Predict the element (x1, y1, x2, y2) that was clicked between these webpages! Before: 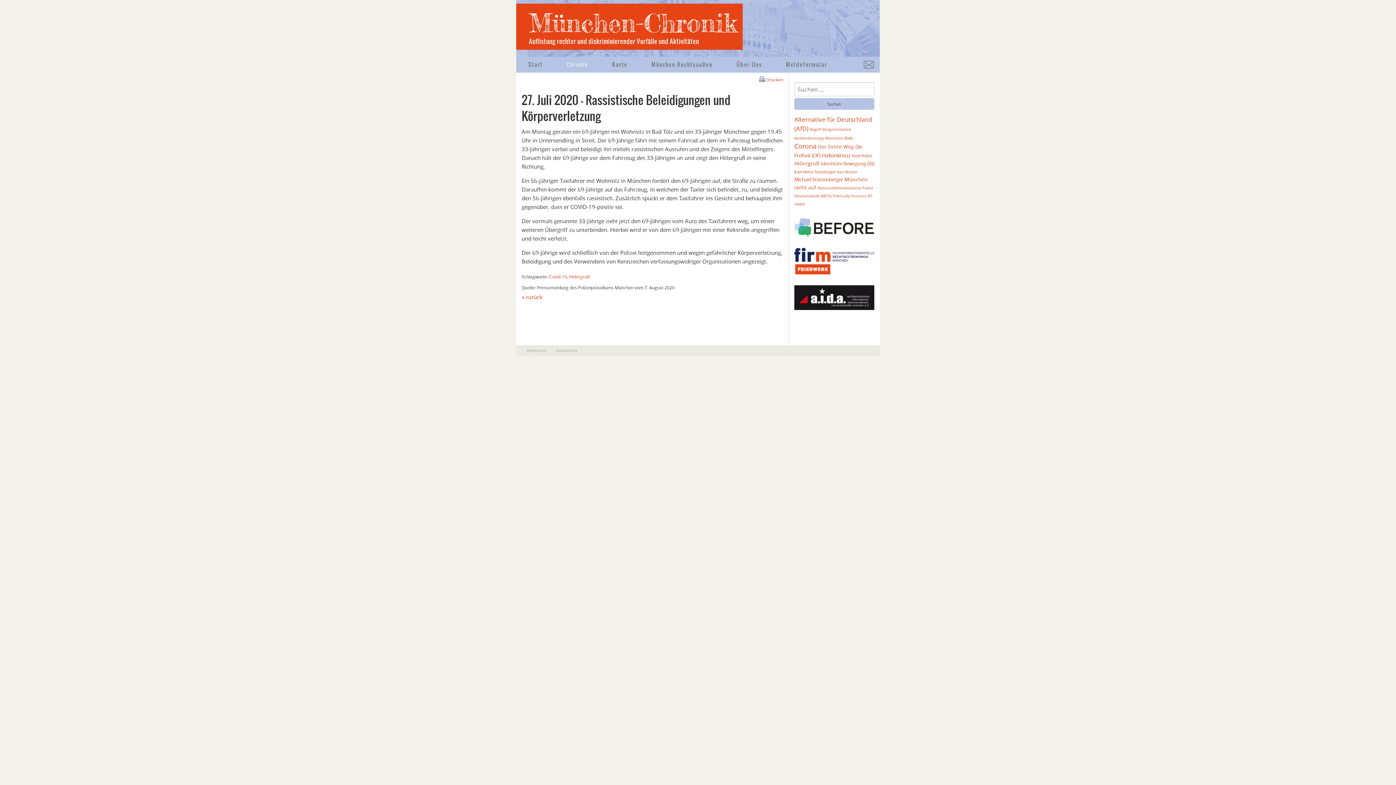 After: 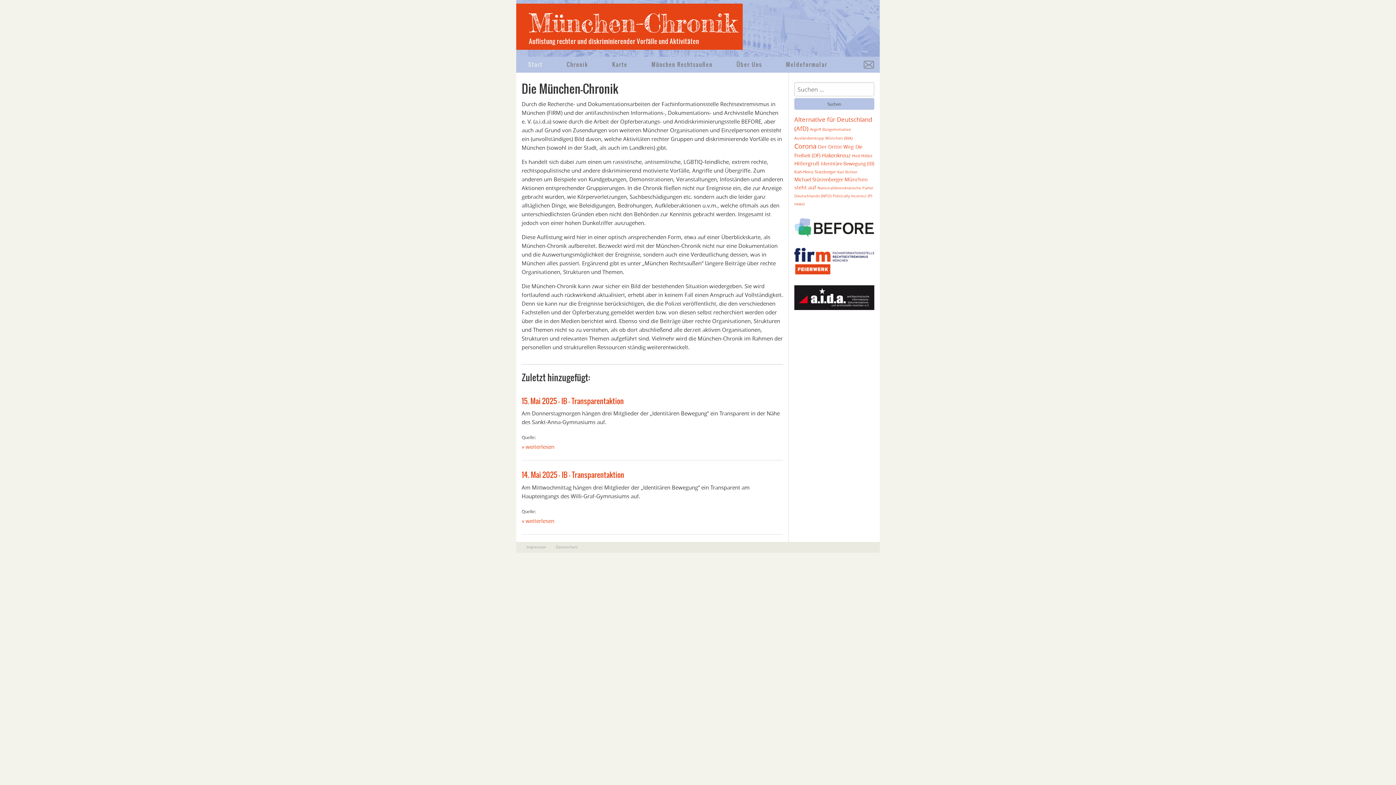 Action: label: München-Chronik bbox: (529, 9, 737, 39)